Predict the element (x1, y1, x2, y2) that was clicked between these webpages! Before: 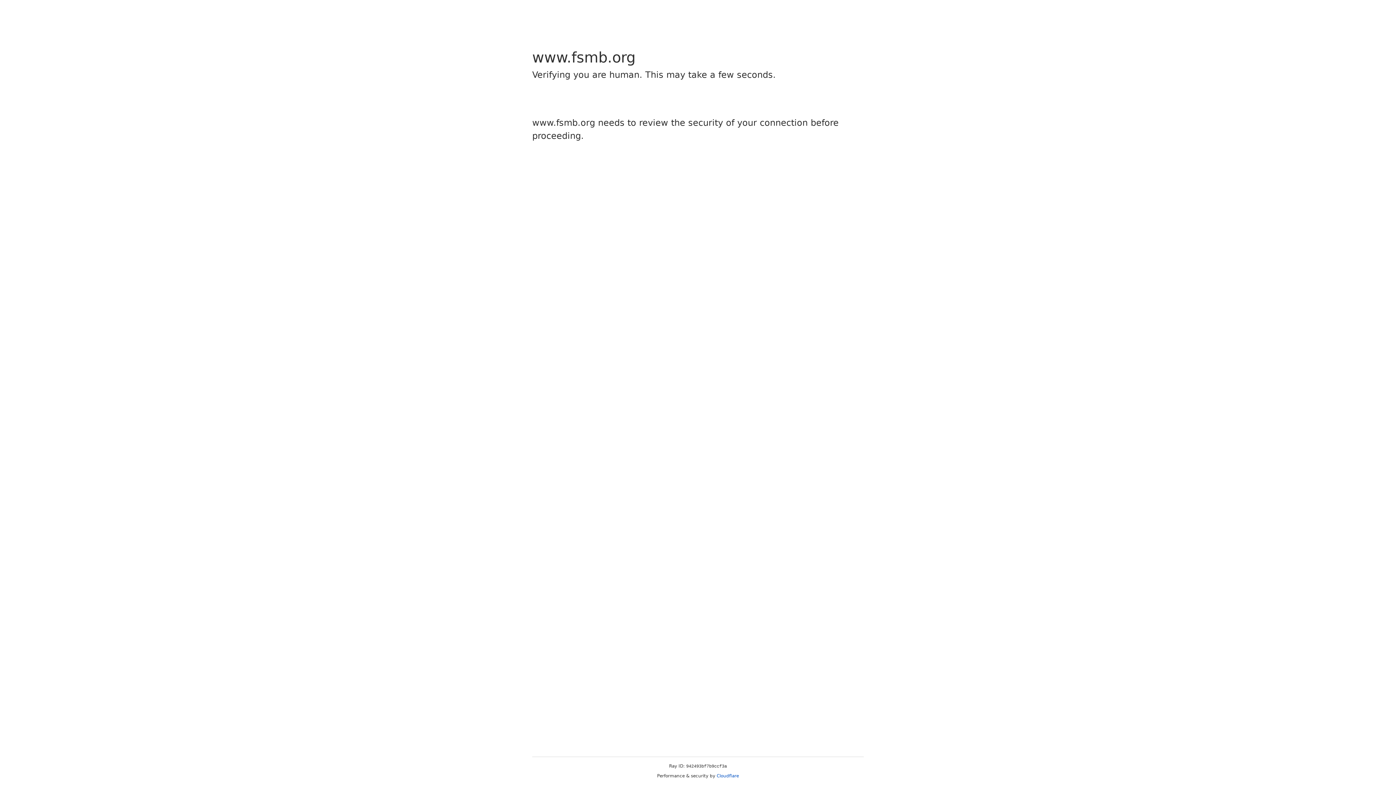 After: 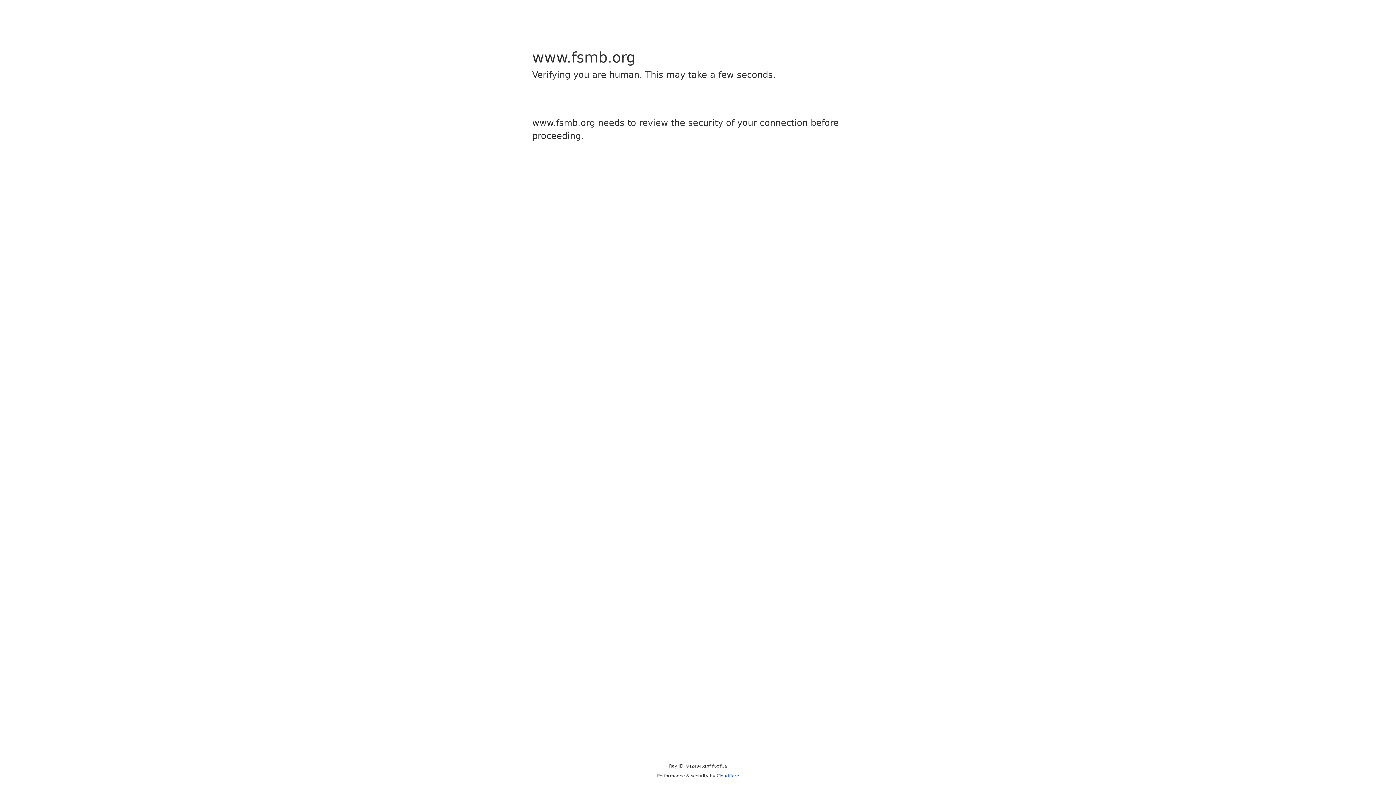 Action: label: Cloudflare bbox: (716, 773, 739, 778)